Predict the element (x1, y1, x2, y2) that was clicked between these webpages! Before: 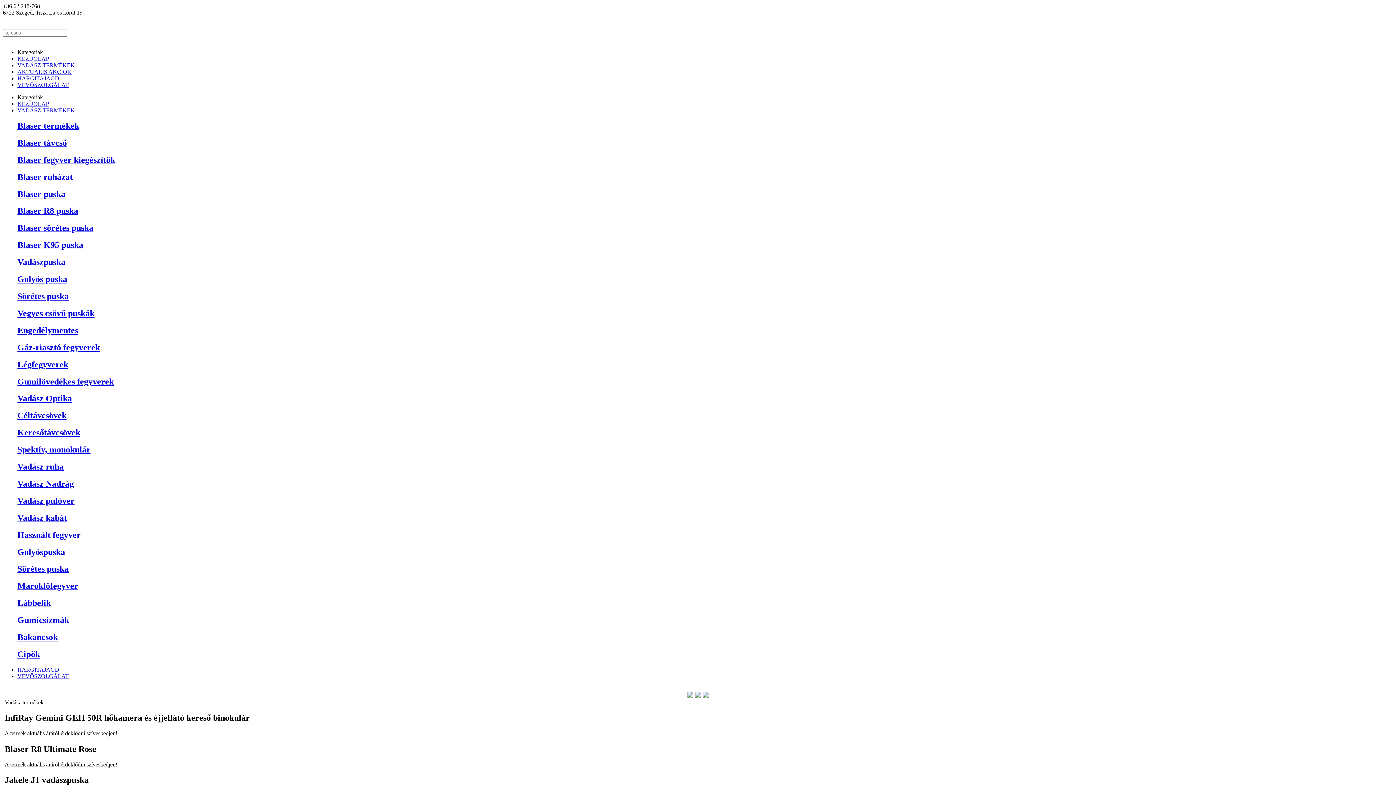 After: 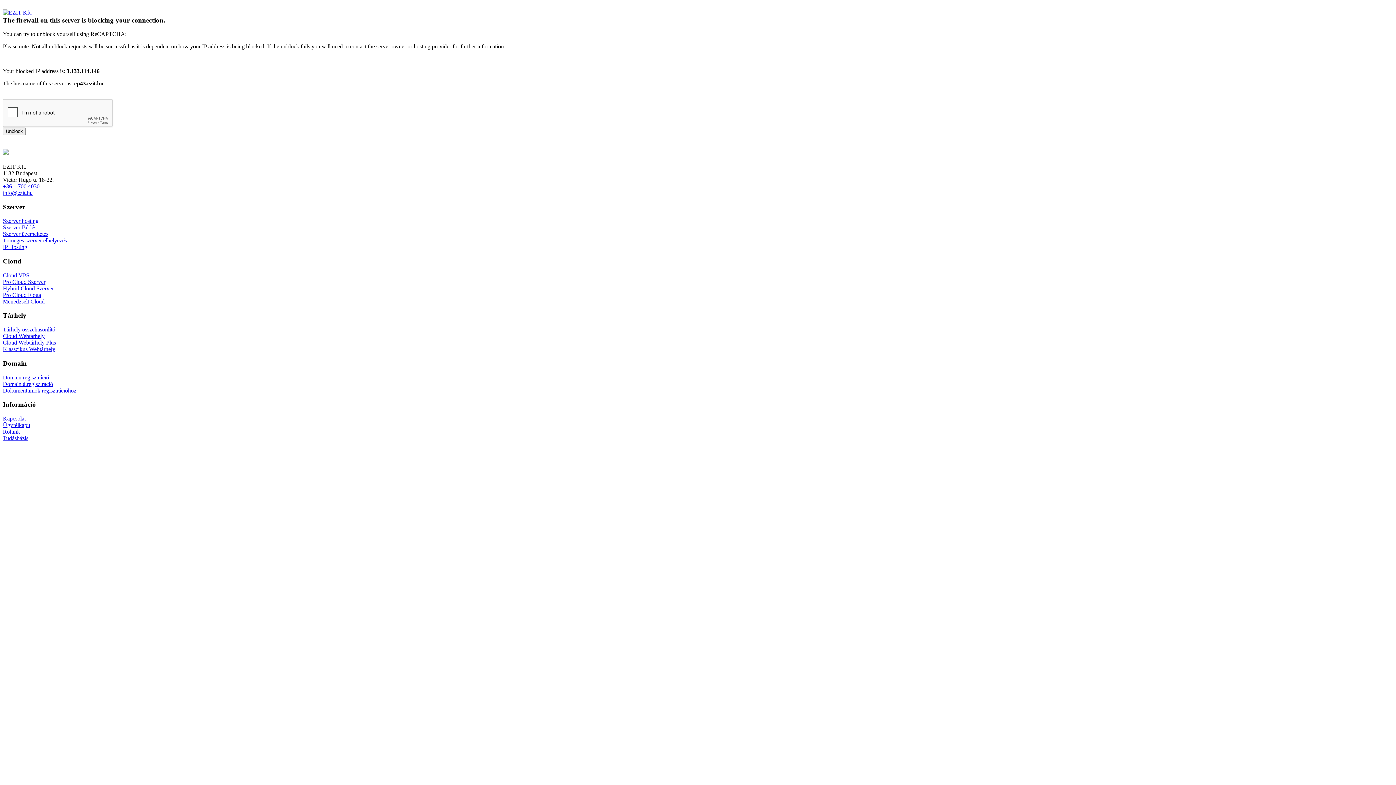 Action: label: Spektív, monokulár bbox: (17, 445, 1393, 454)